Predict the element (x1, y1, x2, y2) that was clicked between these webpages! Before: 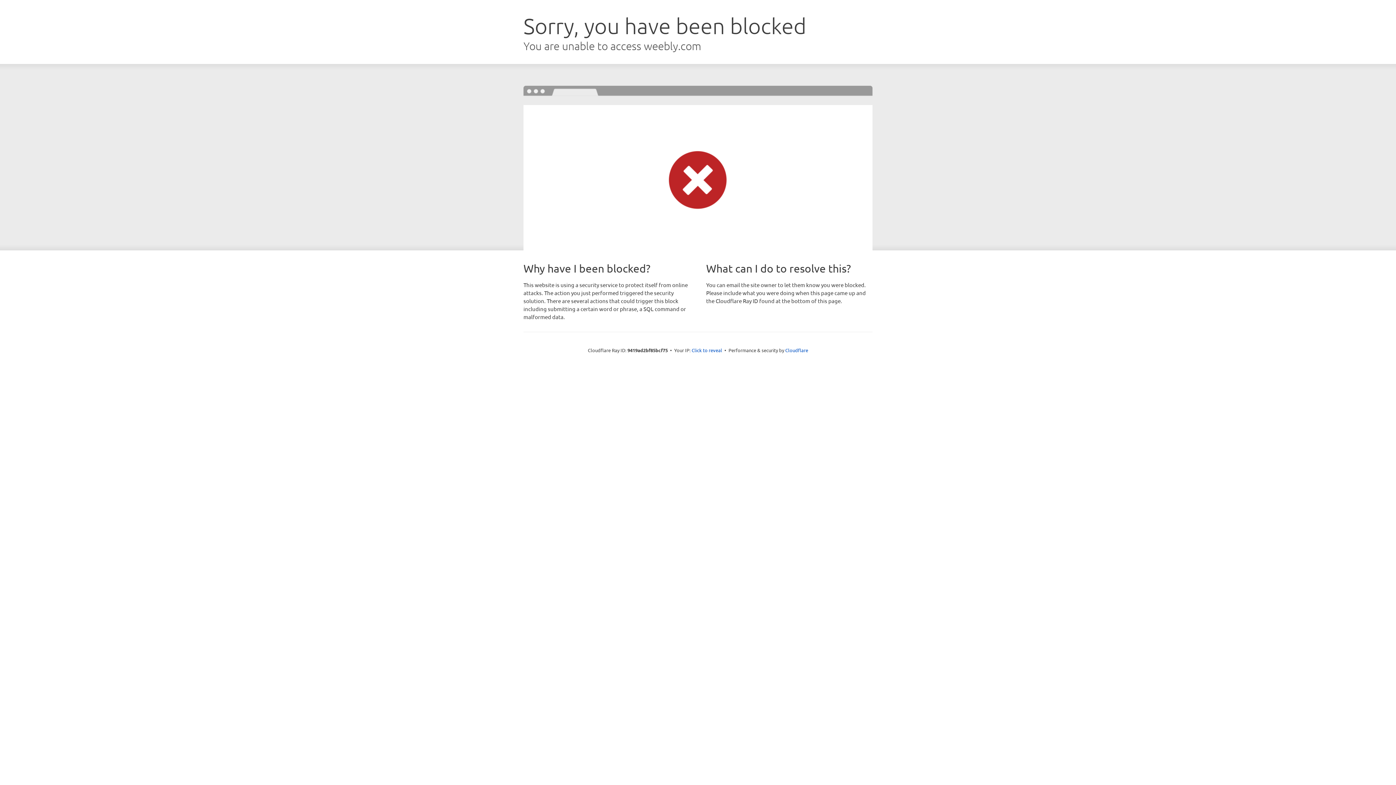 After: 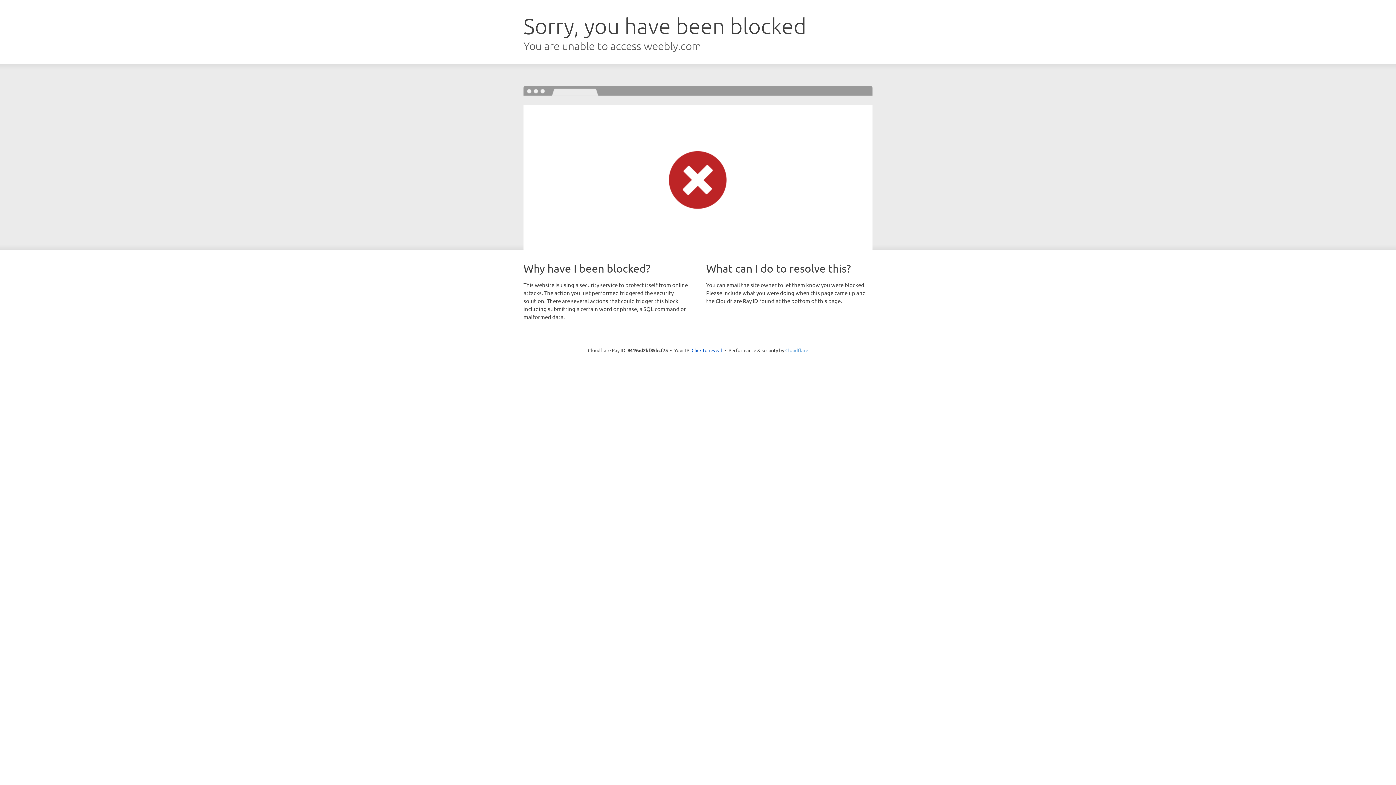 Action: bbox: (785, 347, 808, 353) label: Cloudflare